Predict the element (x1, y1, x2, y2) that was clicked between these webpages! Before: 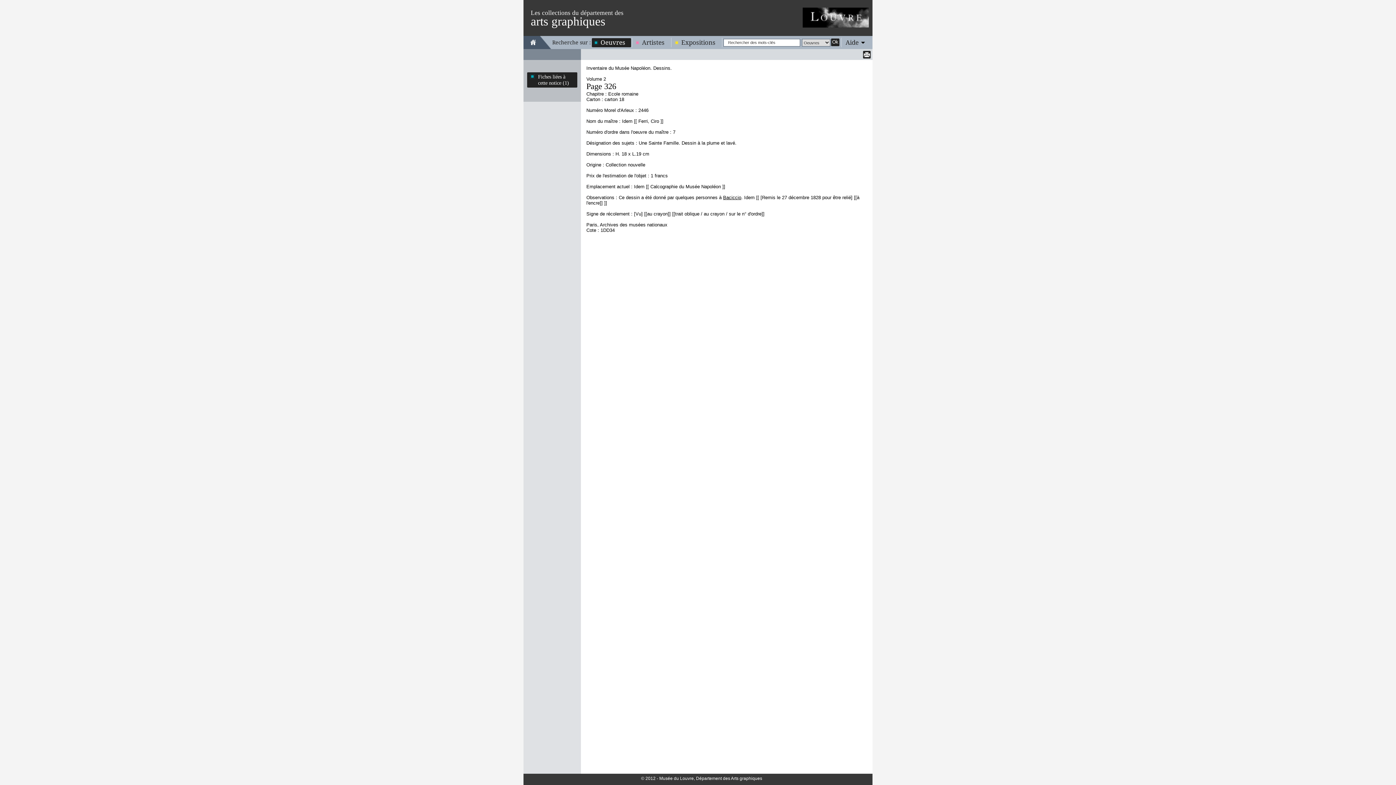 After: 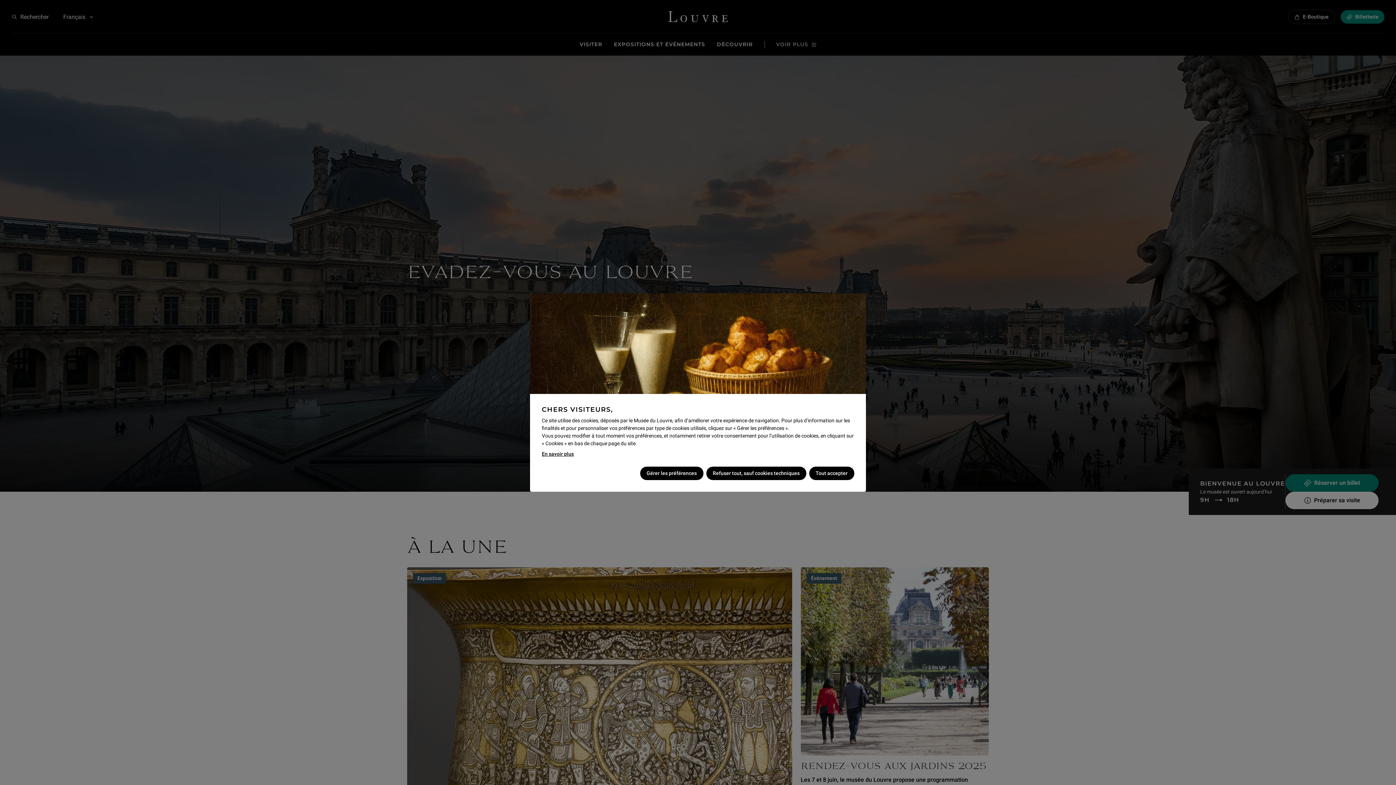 Action: bbox: (802, 7, 869, 27)